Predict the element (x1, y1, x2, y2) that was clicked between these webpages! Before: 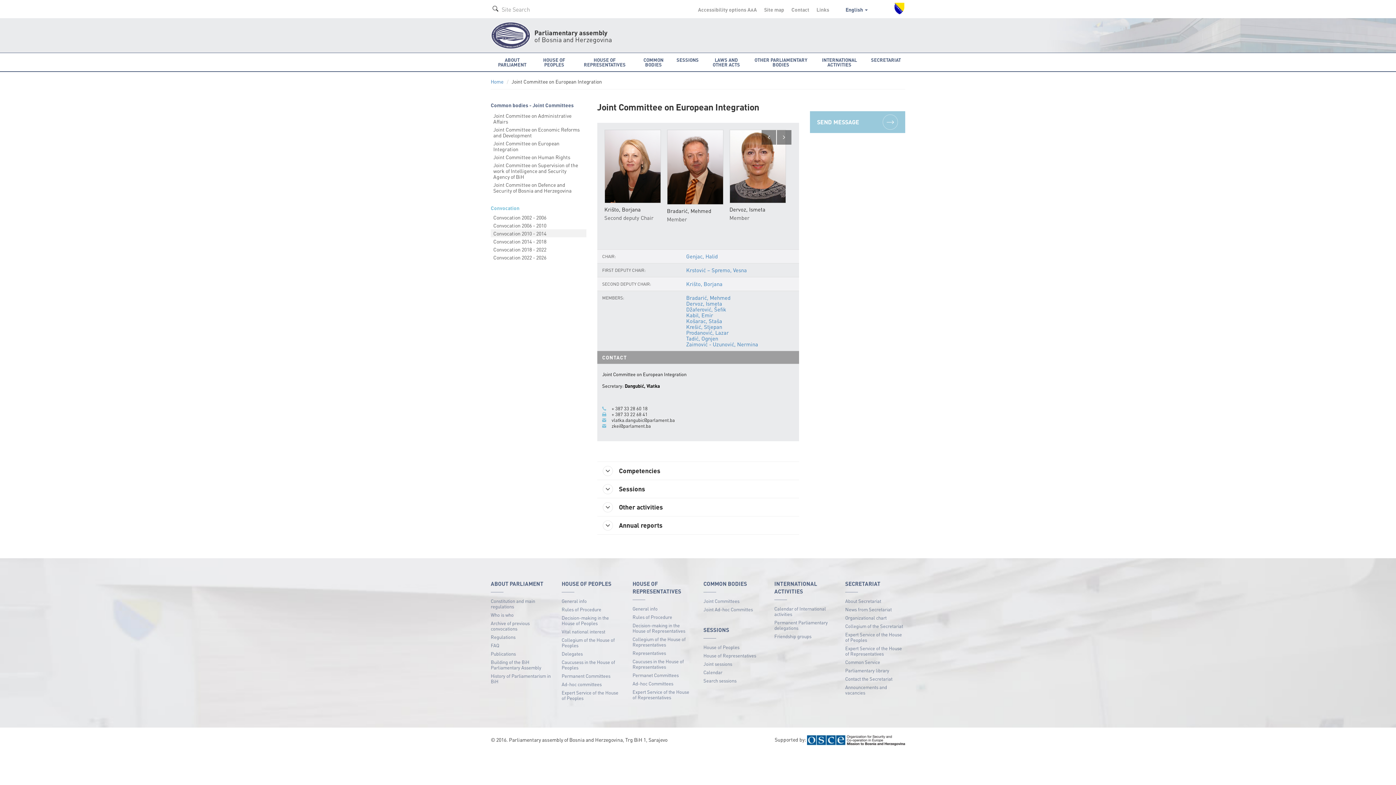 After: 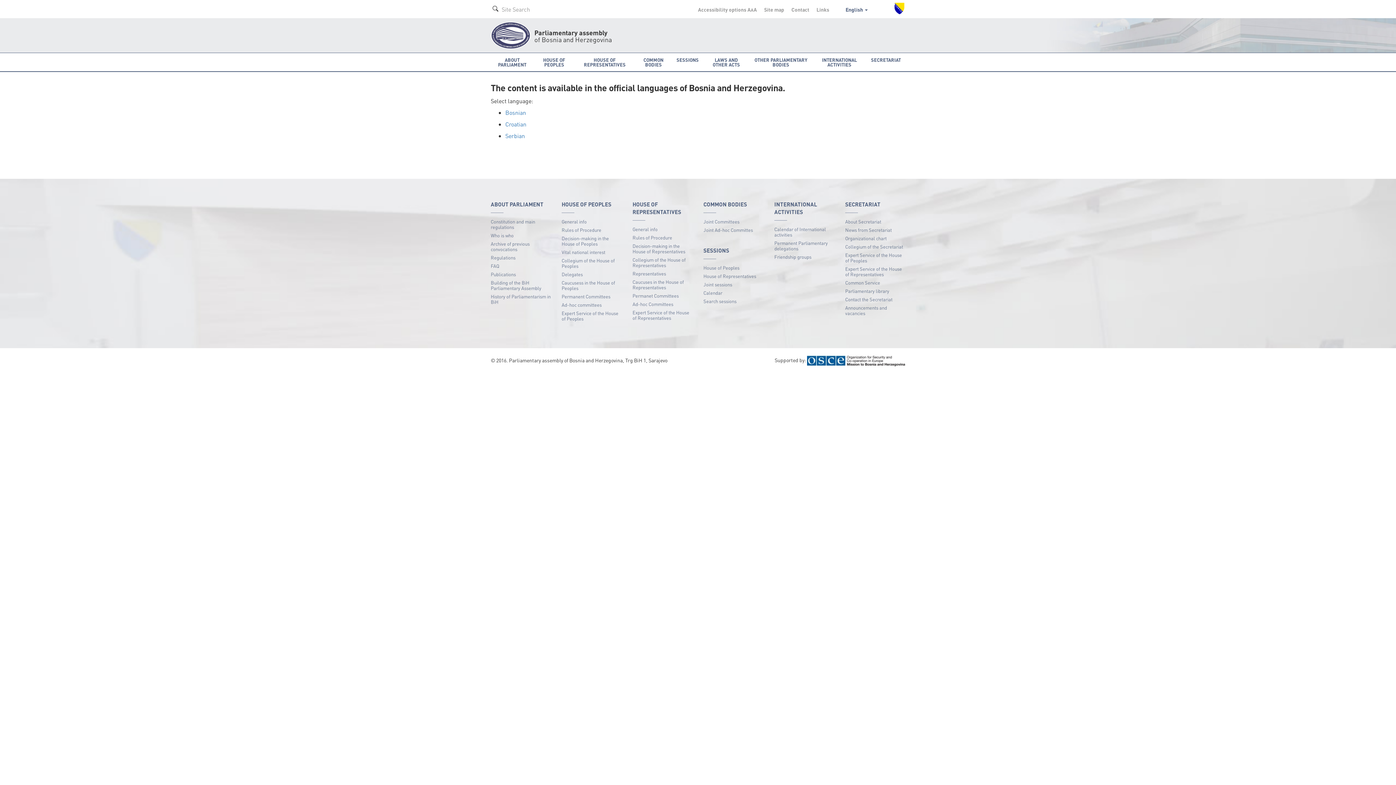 Action: label: Calendar bbox: (703, 668, 763, 676)